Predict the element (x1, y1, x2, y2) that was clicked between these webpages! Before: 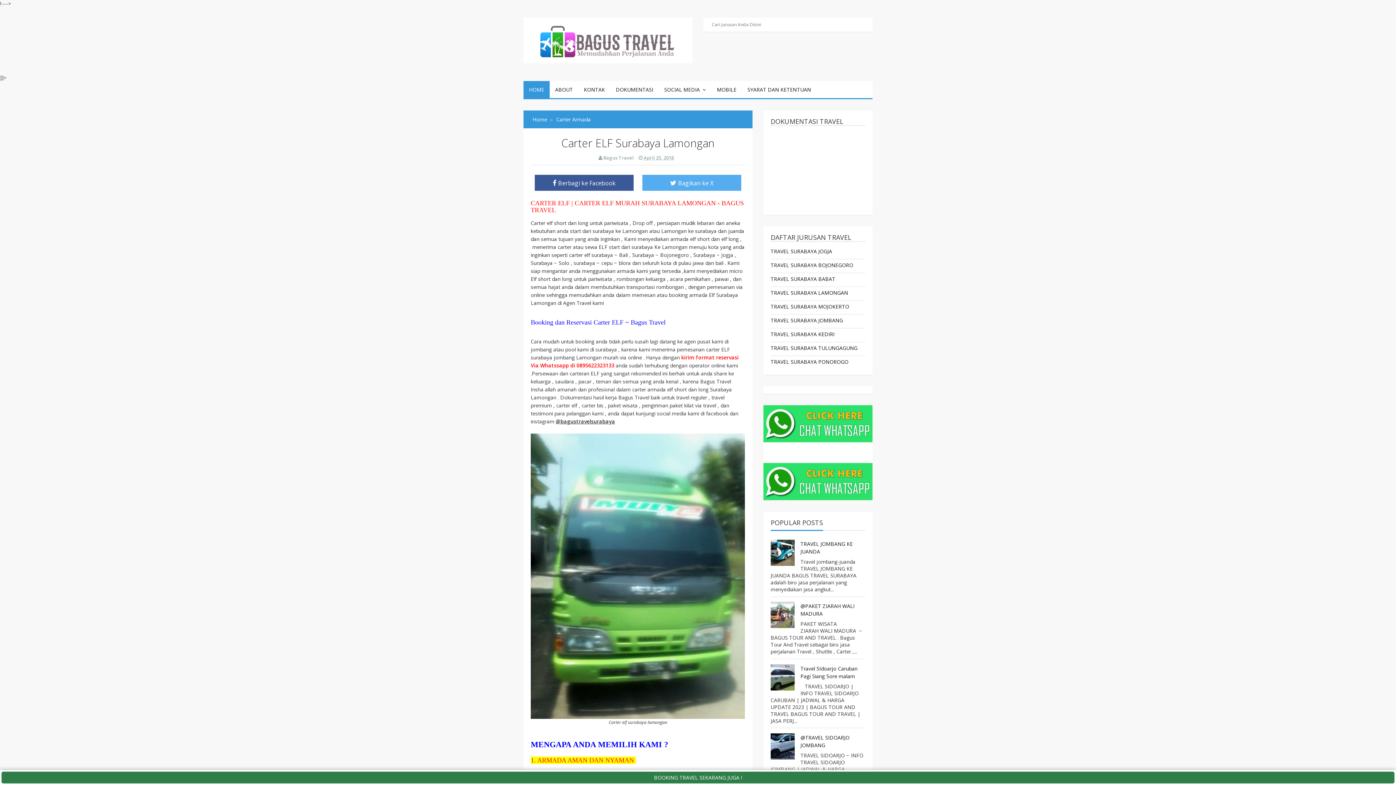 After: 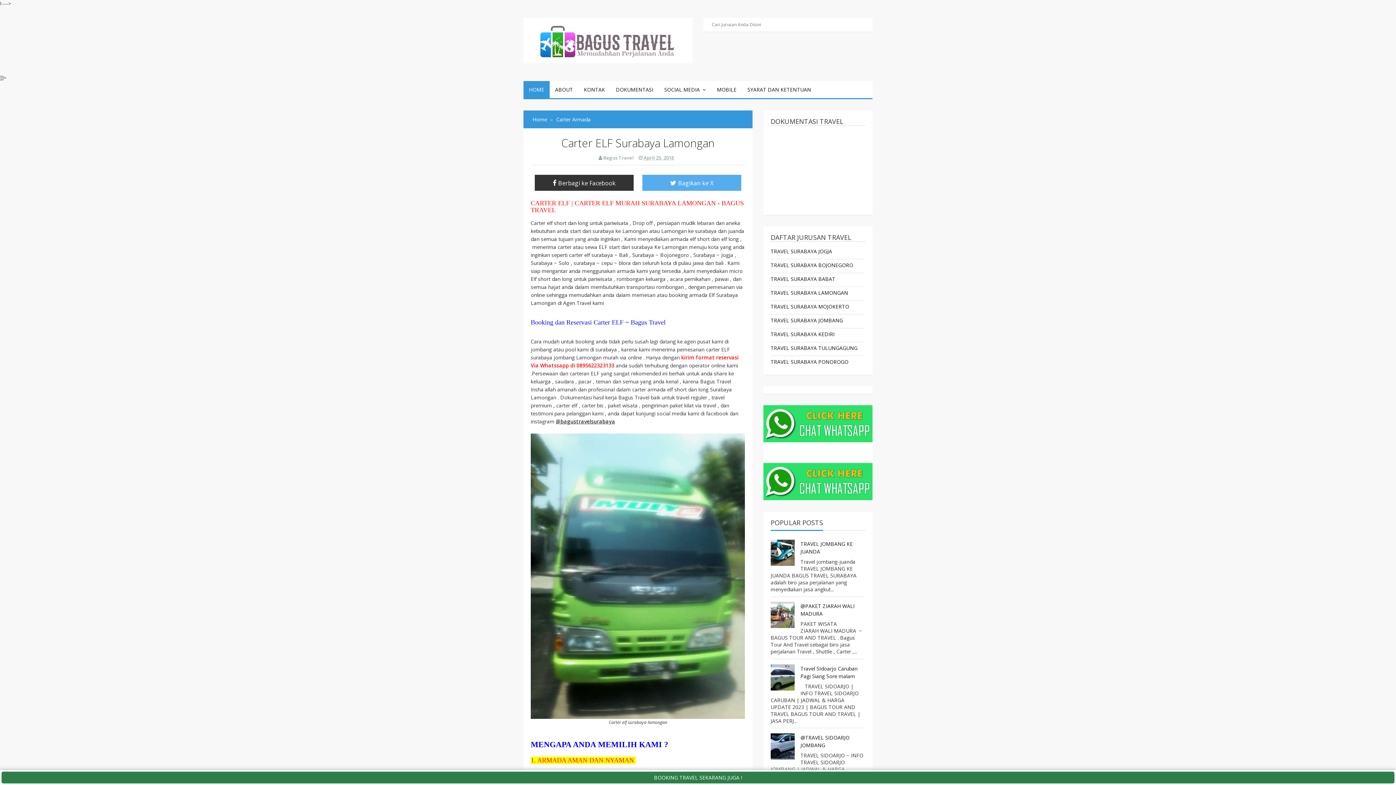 Action: label: Berbagi ke Facebook bbox: (534, 174, 633, 190)